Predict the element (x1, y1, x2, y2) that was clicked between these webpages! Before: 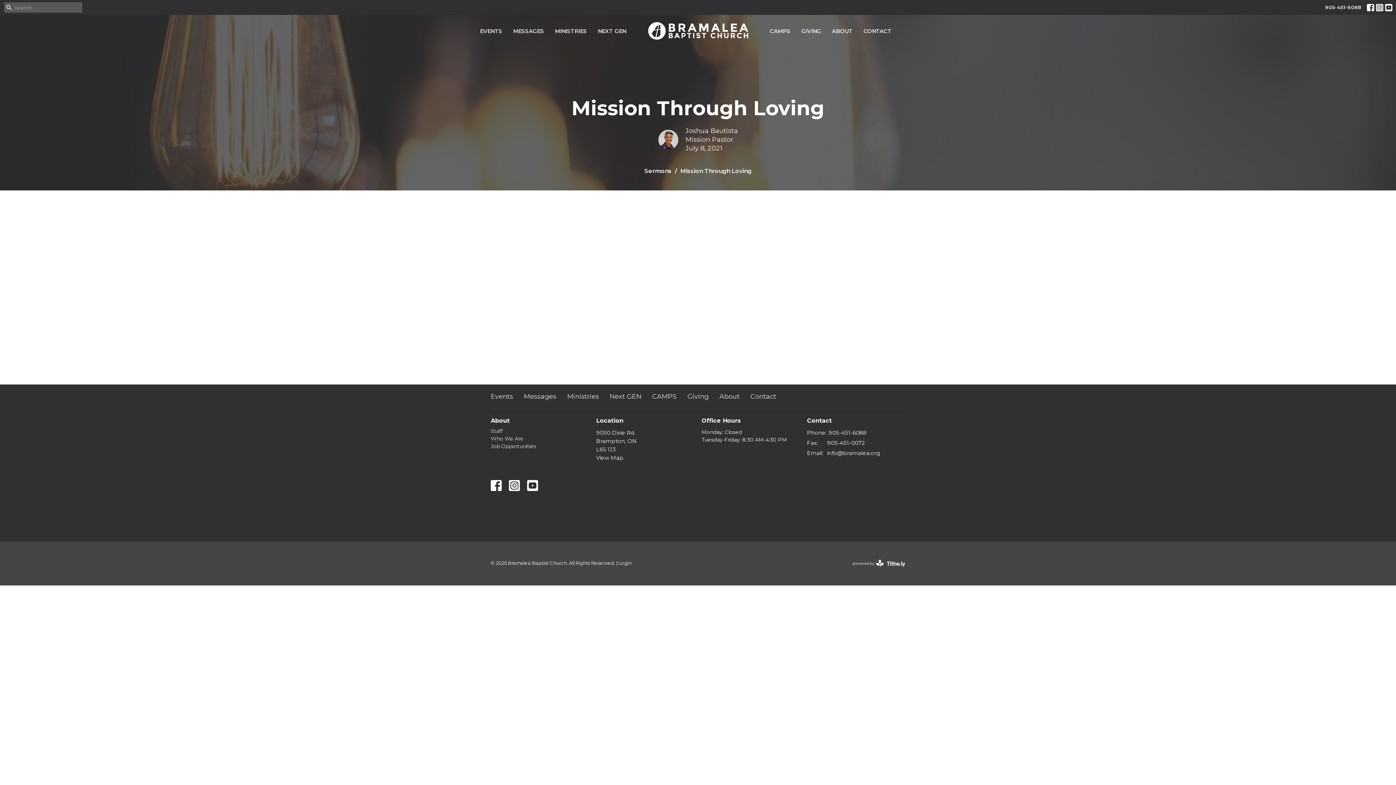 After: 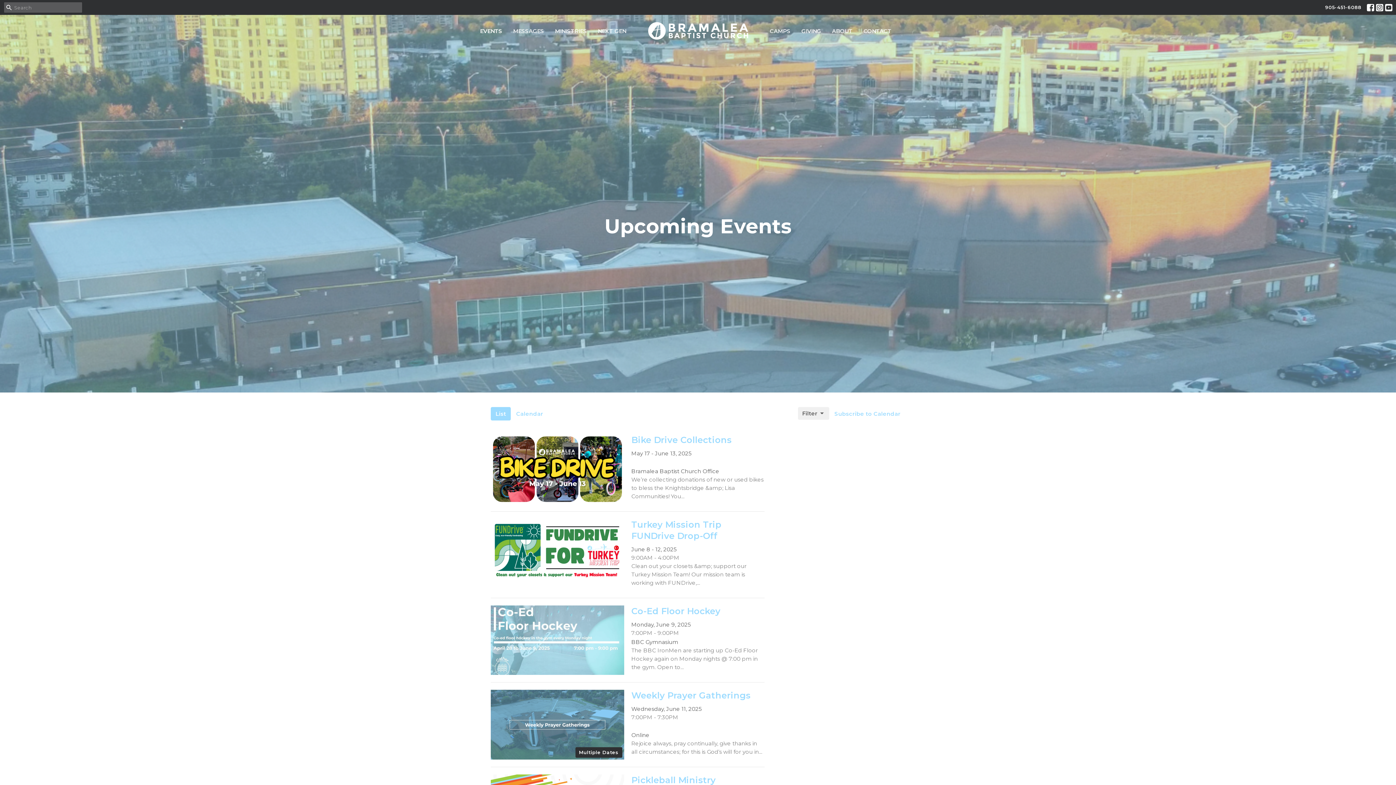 Action: label: EVENTS bbox: (480, 24, 502, 36)